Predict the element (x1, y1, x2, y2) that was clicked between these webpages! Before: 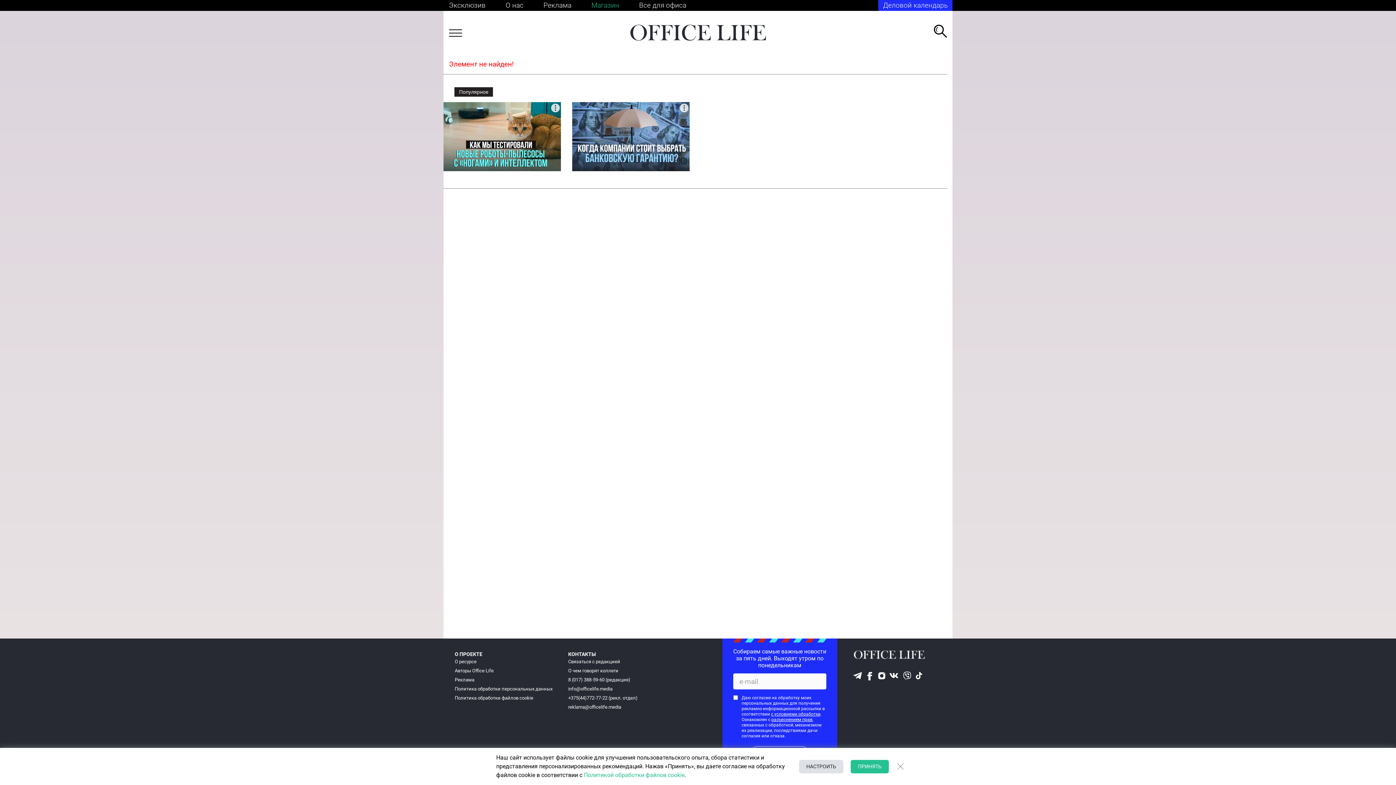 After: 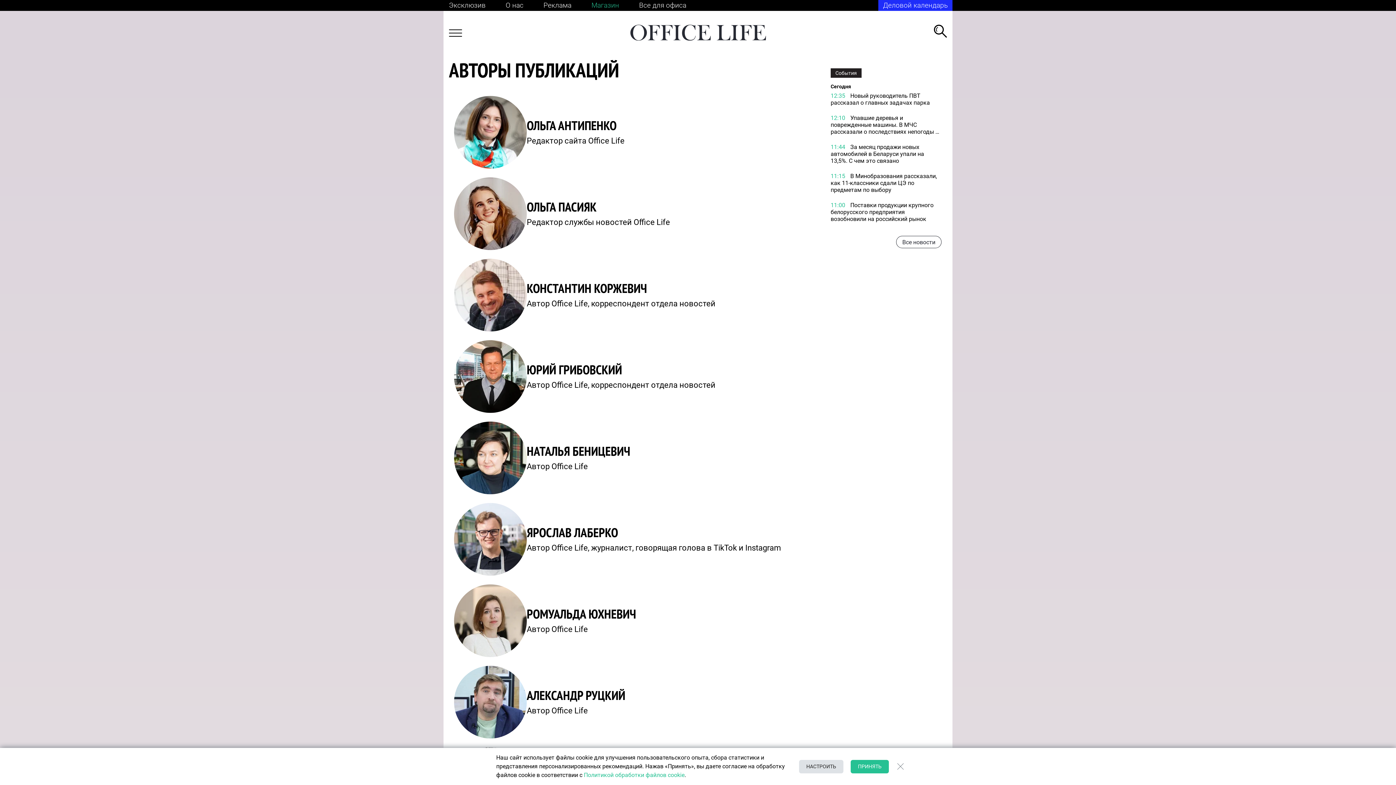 Action: label: Авторы Office Life bbox: (454, 668, 493, 673)